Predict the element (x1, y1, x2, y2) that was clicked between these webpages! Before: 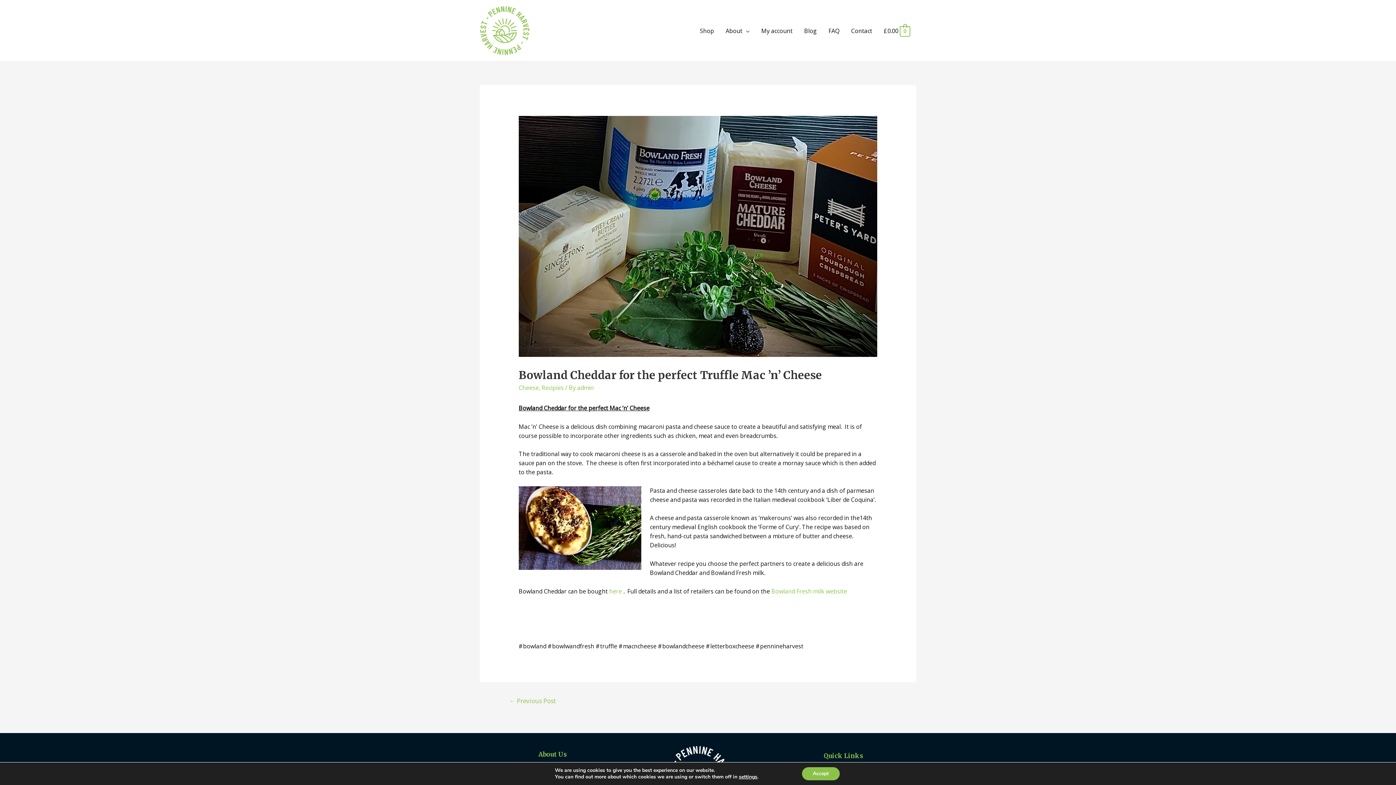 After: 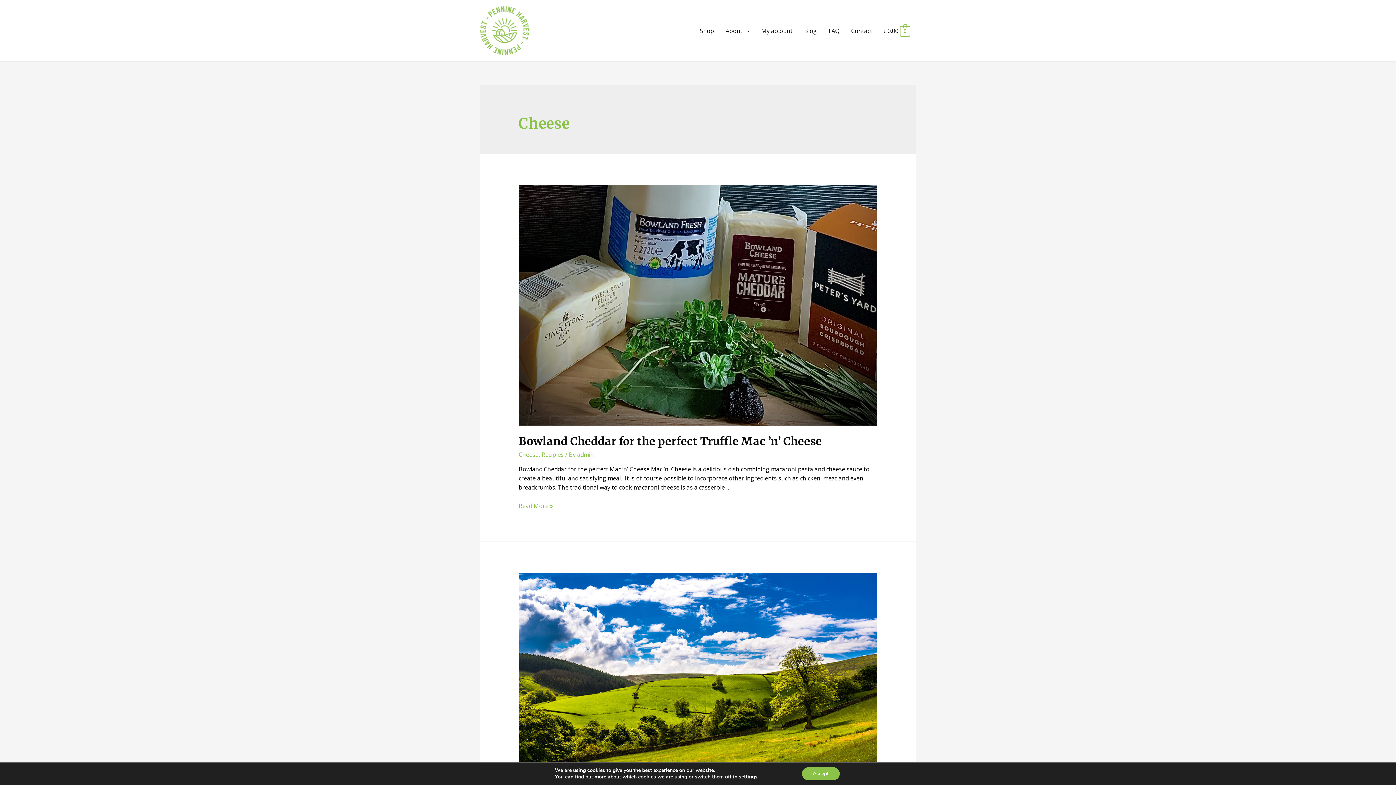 Action: bbox: (518, 384, 538, 392) label: Cheese